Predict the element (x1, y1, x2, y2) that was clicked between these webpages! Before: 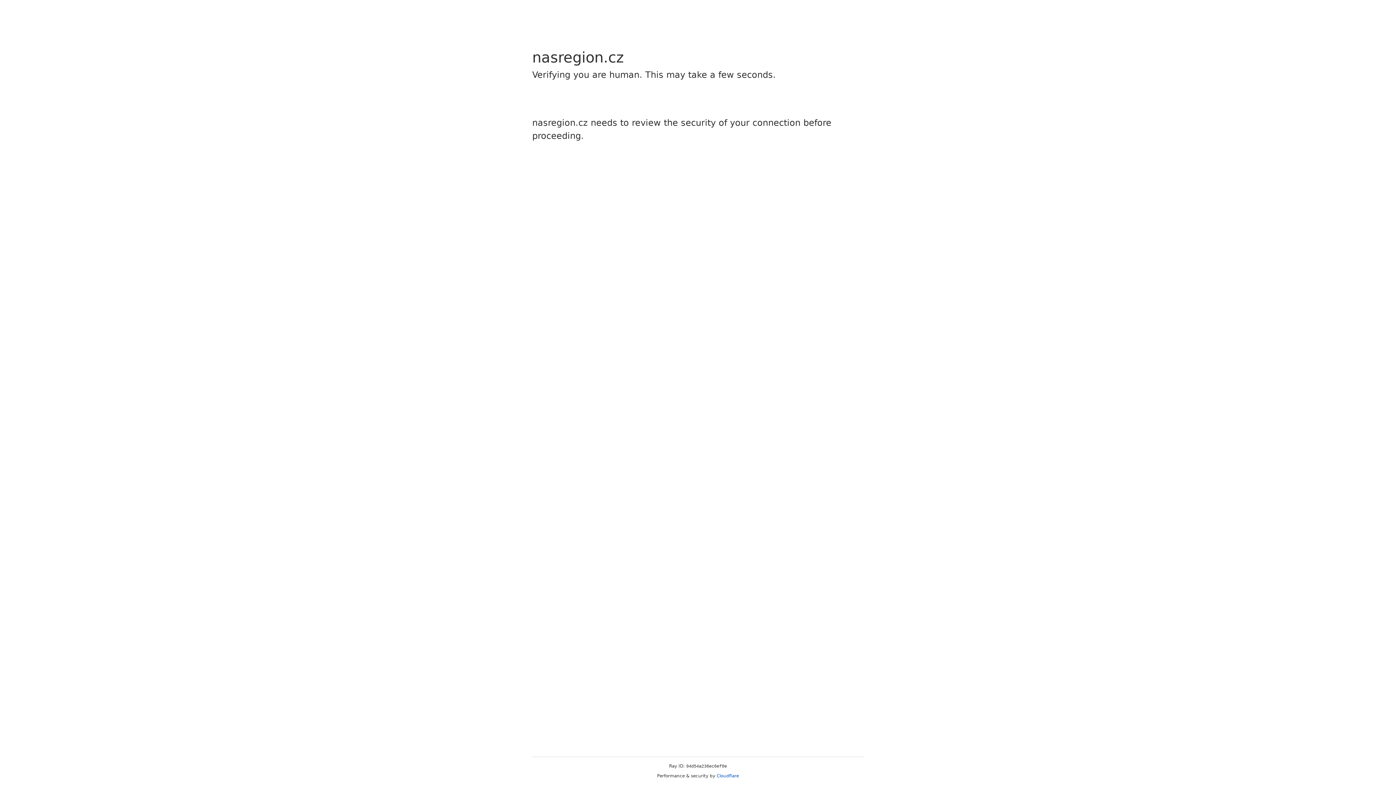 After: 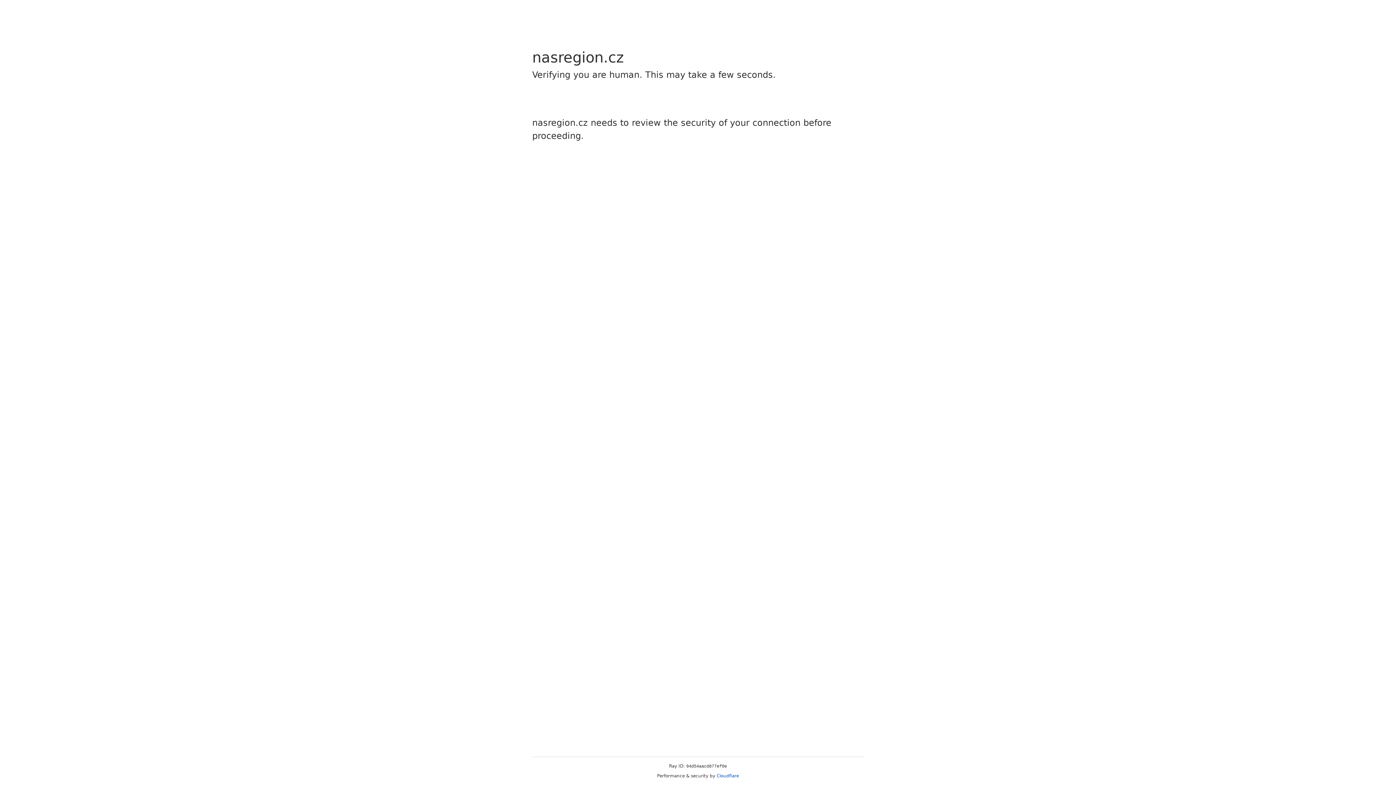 Action: bbox: (716, 773, 739, 778) label: Cloudflare